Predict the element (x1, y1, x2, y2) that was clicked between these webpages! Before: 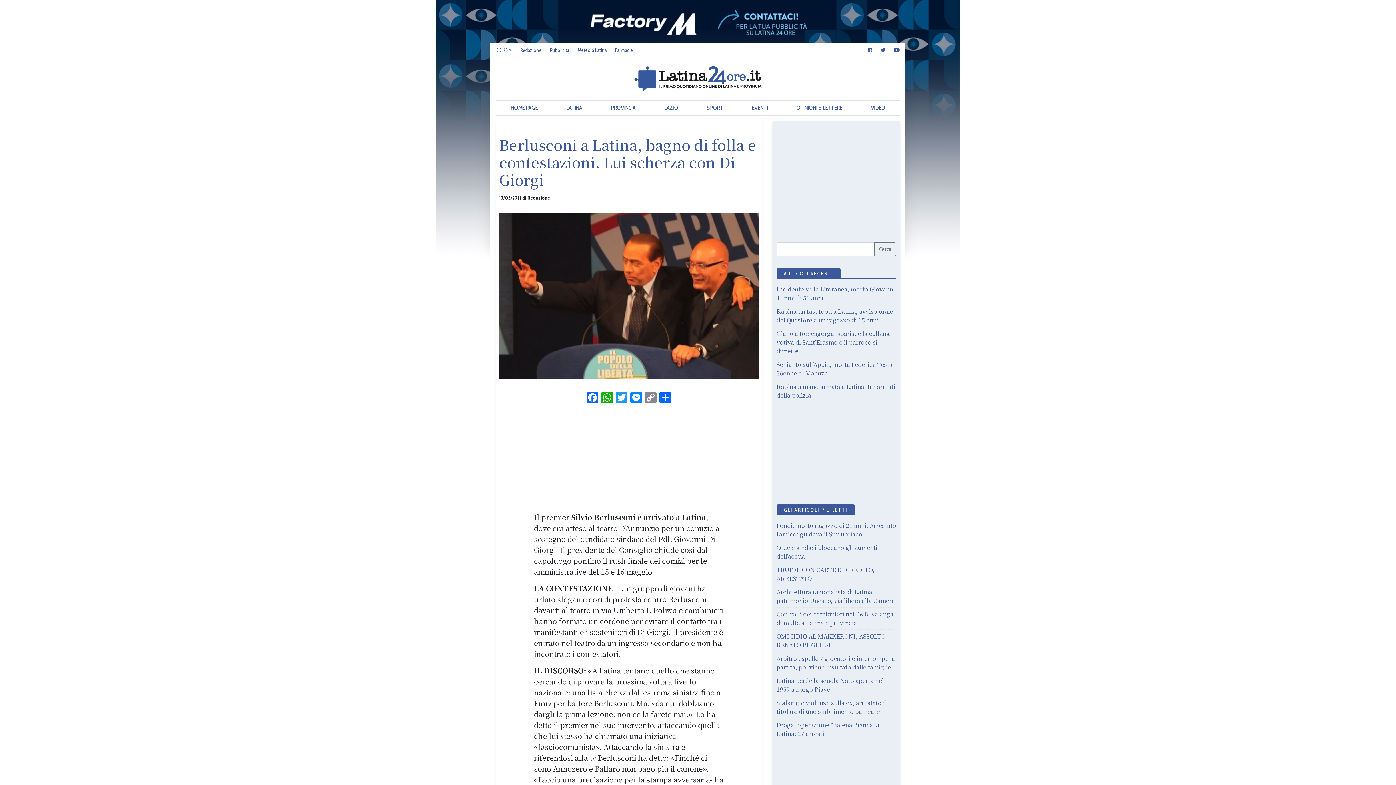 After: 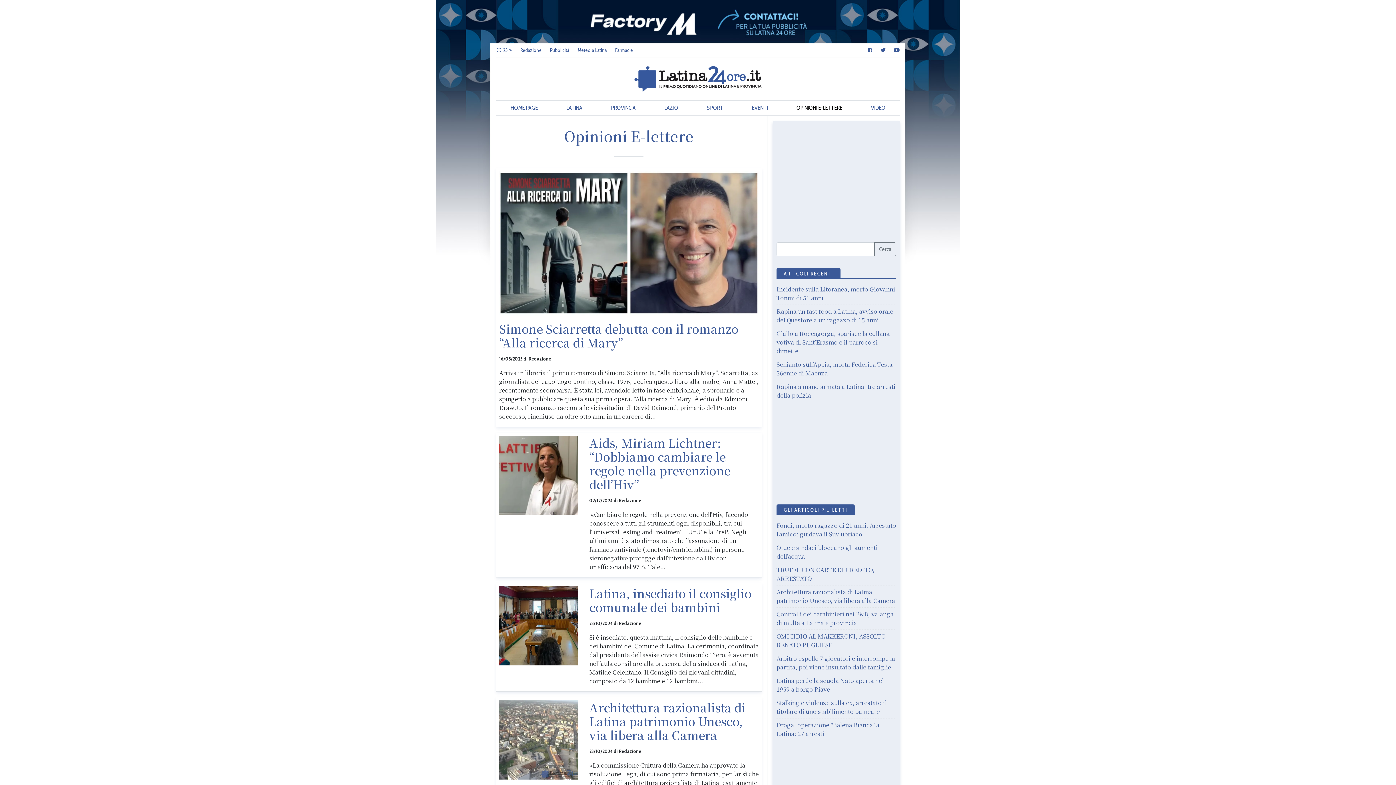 Action: label: OPINIONI E-LETTERE bbox: (785, 100, 853, 115)